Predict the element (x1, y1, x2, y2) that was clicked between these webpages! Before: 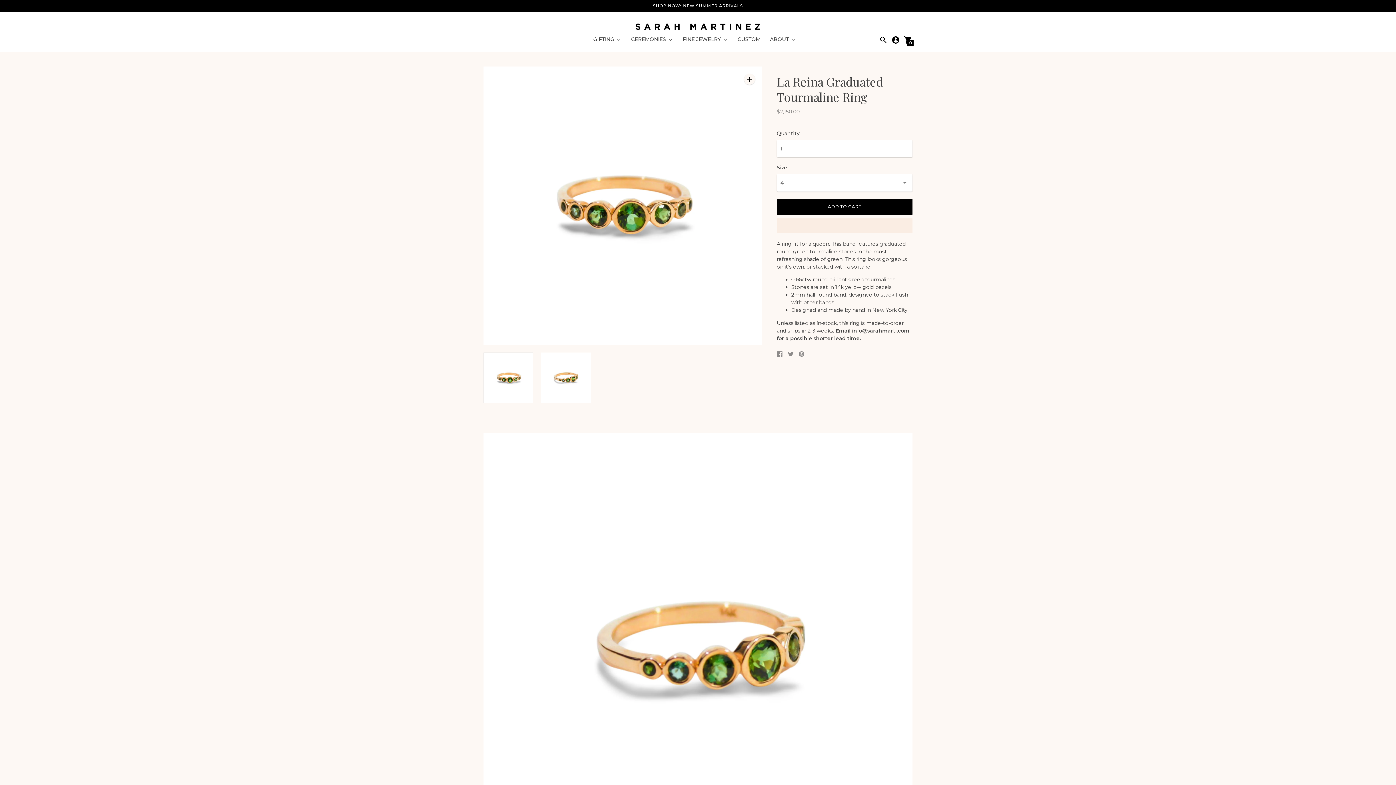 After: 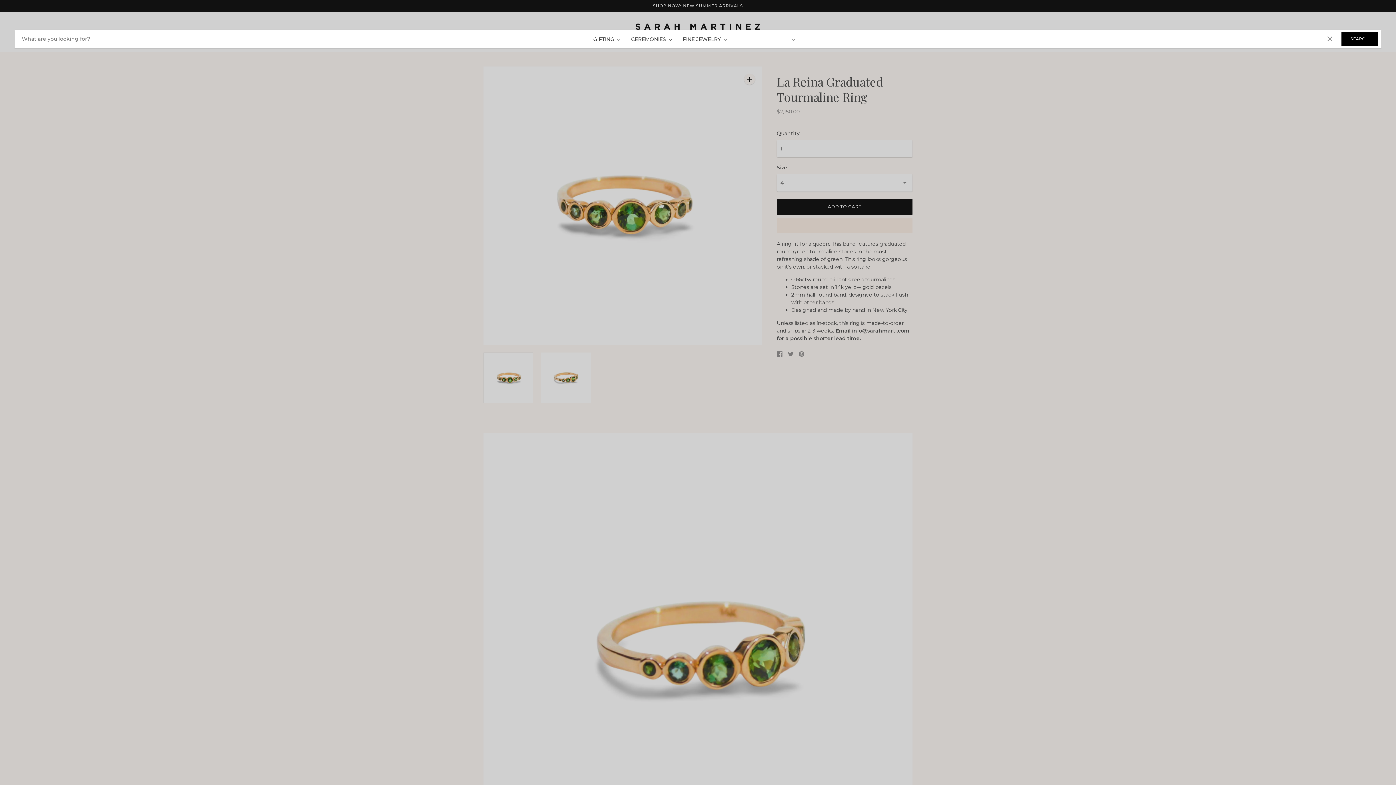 Action: bbox: (879, 35, 888, 44) label: Open search modal